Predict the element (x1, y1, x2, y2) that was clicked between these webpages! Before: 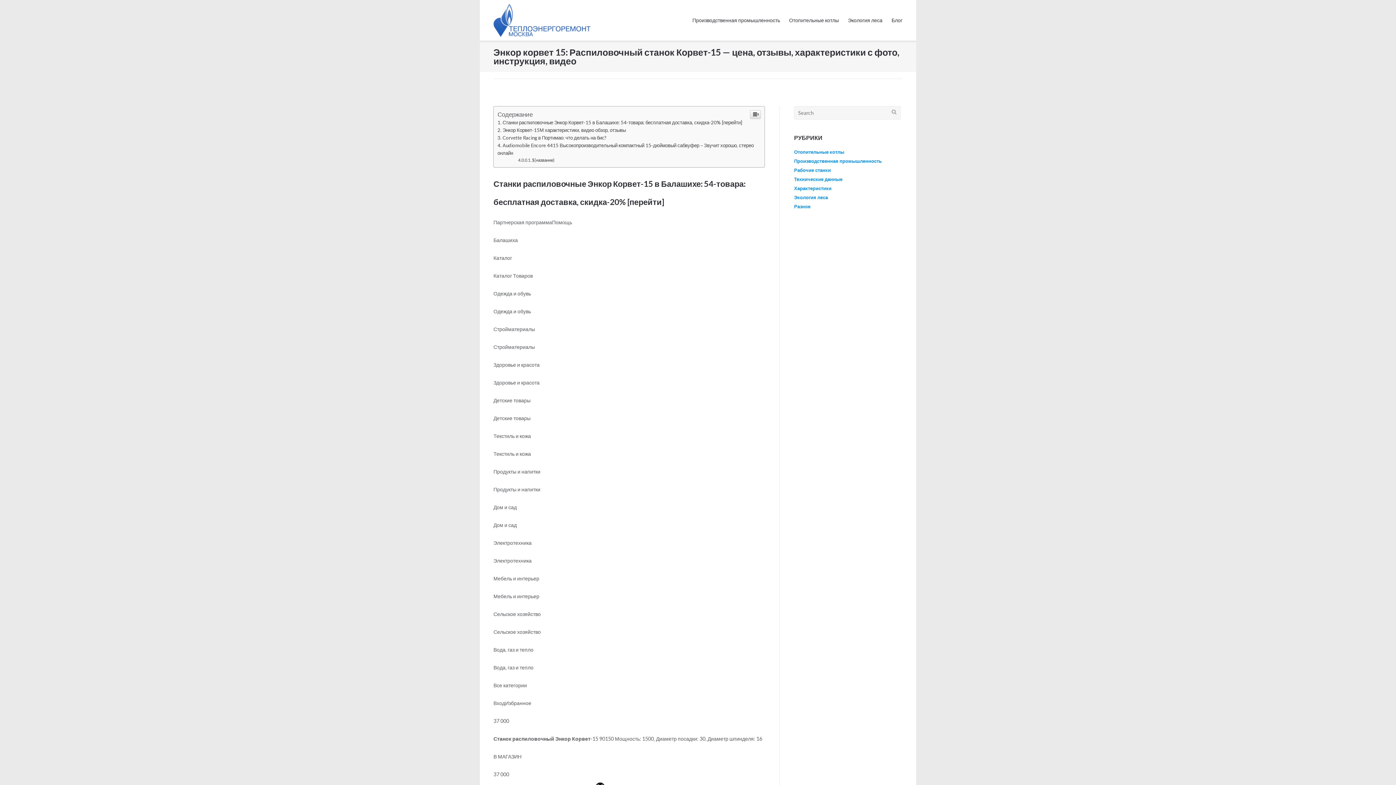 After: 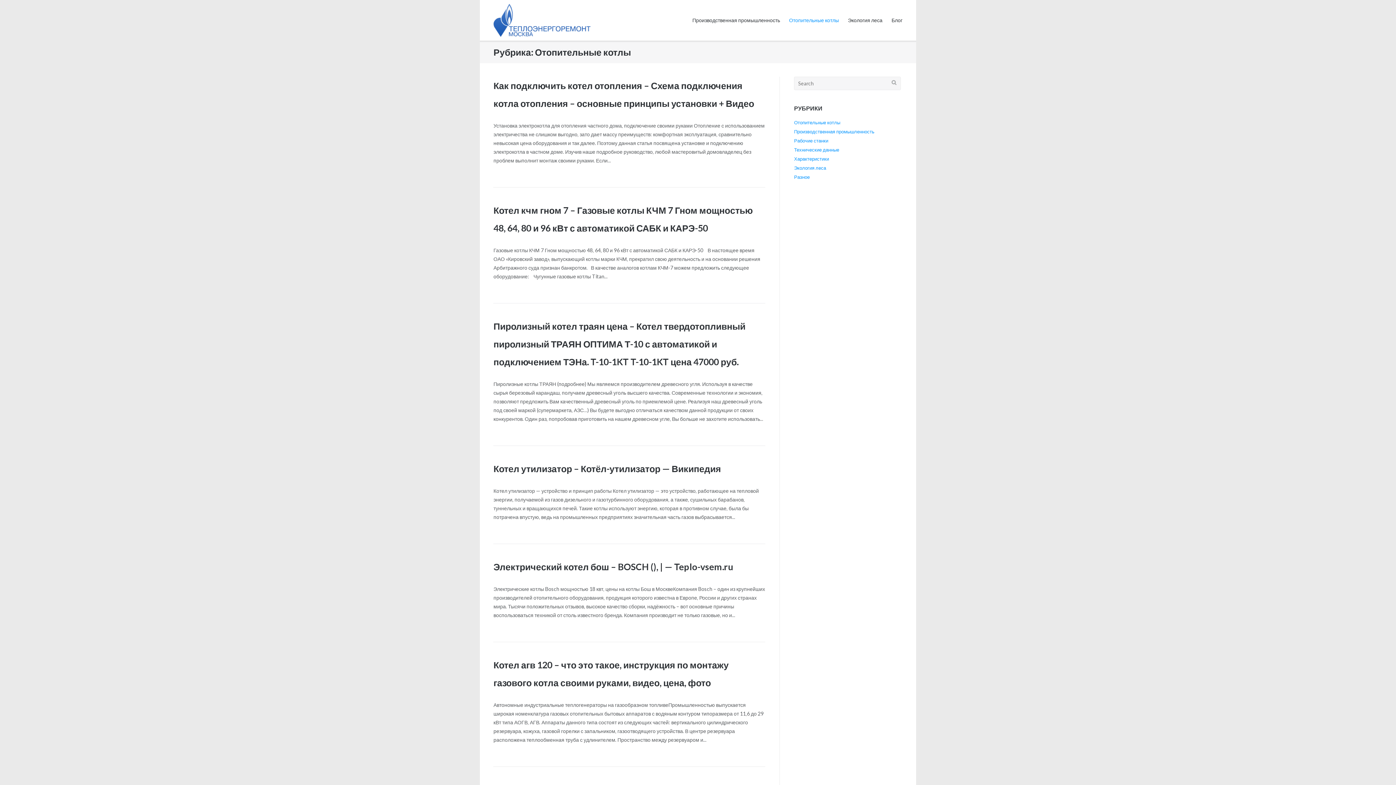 Action: bbox: (794, 279, 844, 285) label: Отопительные котлы